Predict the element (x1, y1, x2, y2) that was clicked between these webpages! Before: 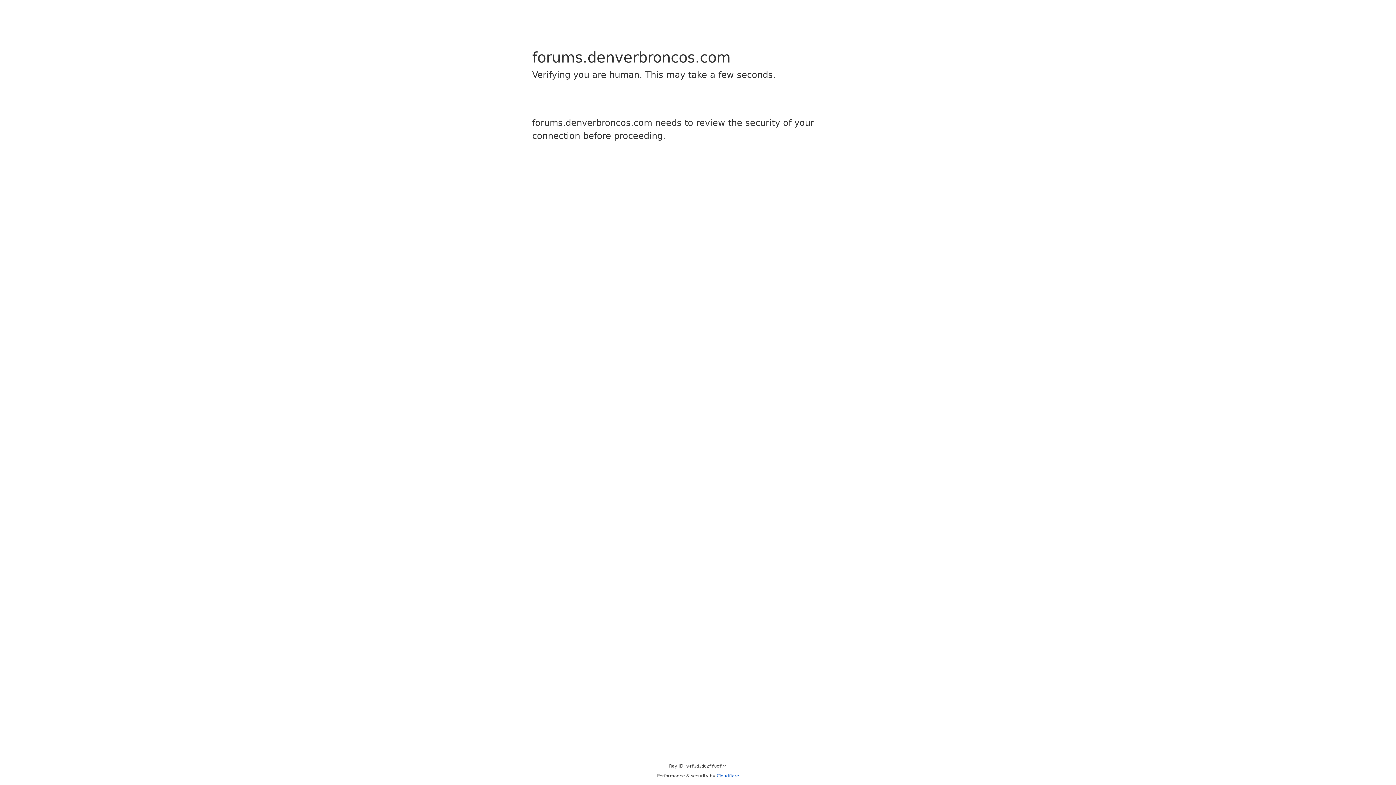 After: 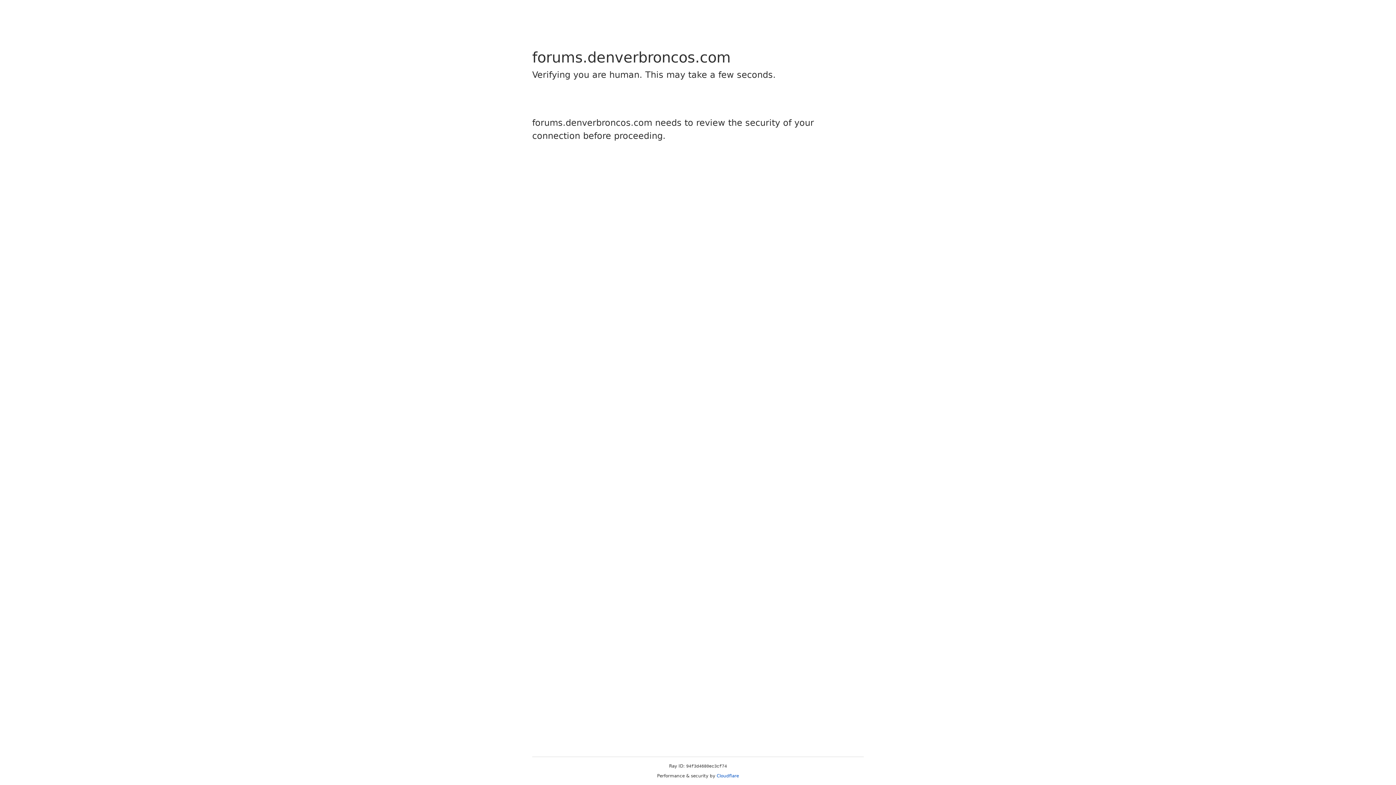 Action: bbox: (716, 773, 739, 778) label: Cloudflare